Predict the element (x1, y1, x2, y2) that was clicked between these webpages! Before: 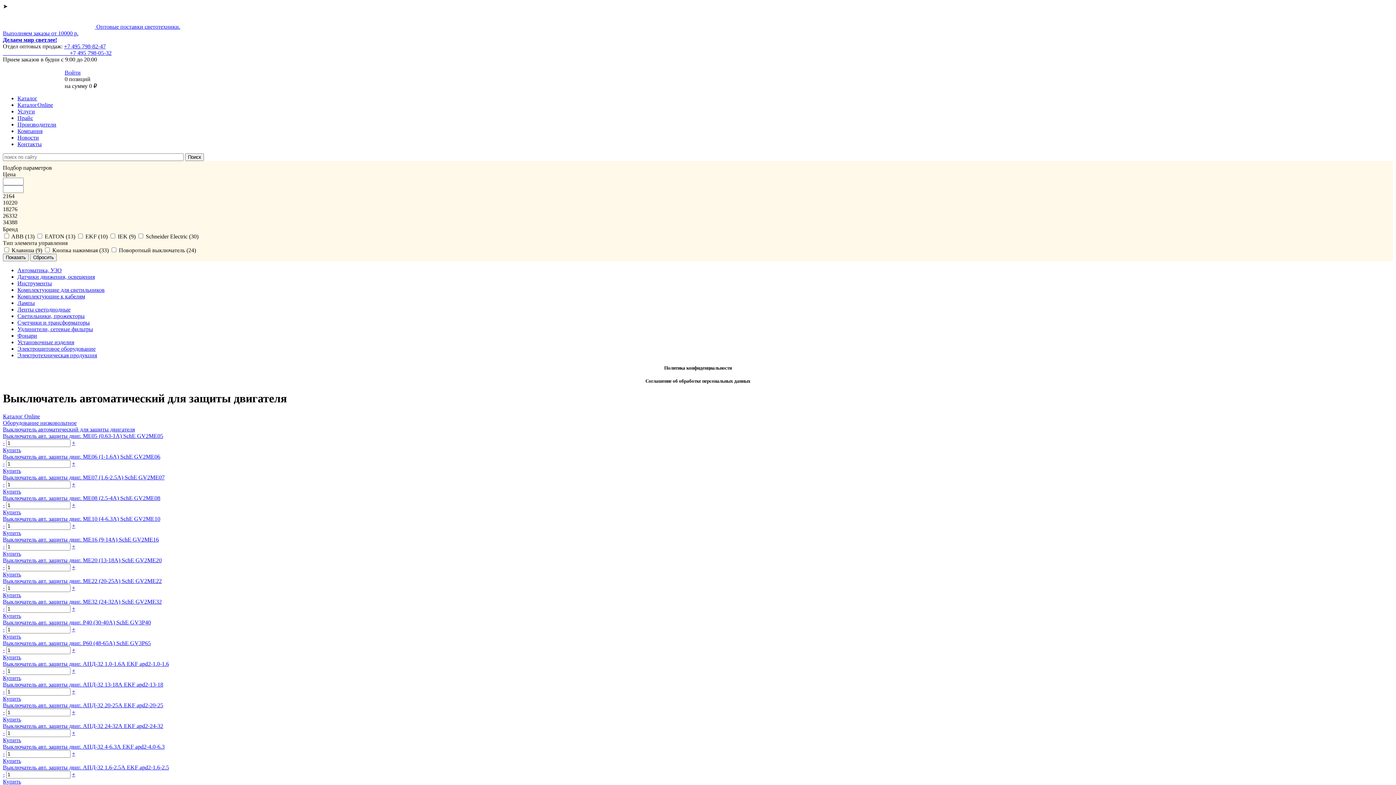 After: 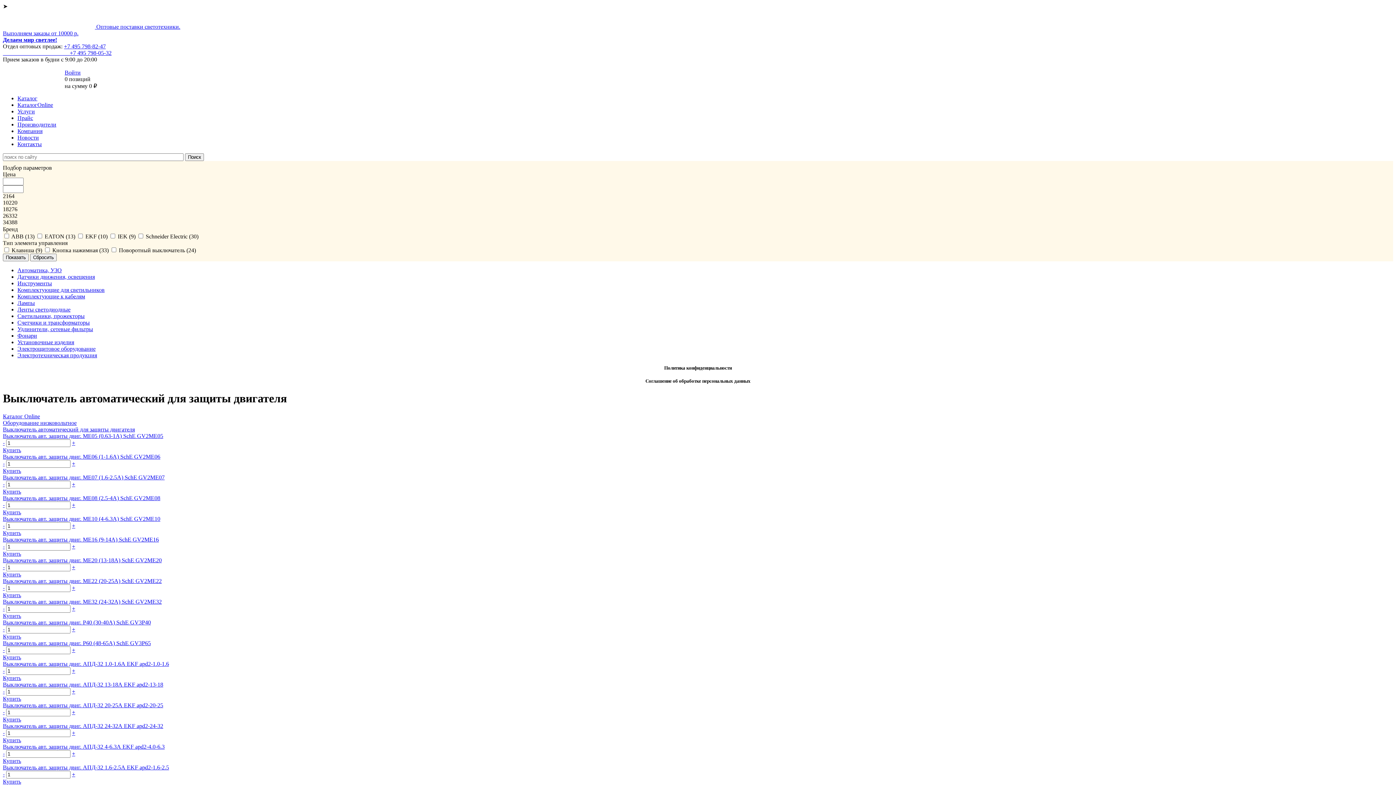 Action: label: - bbox: (2, 626, 4, 632)